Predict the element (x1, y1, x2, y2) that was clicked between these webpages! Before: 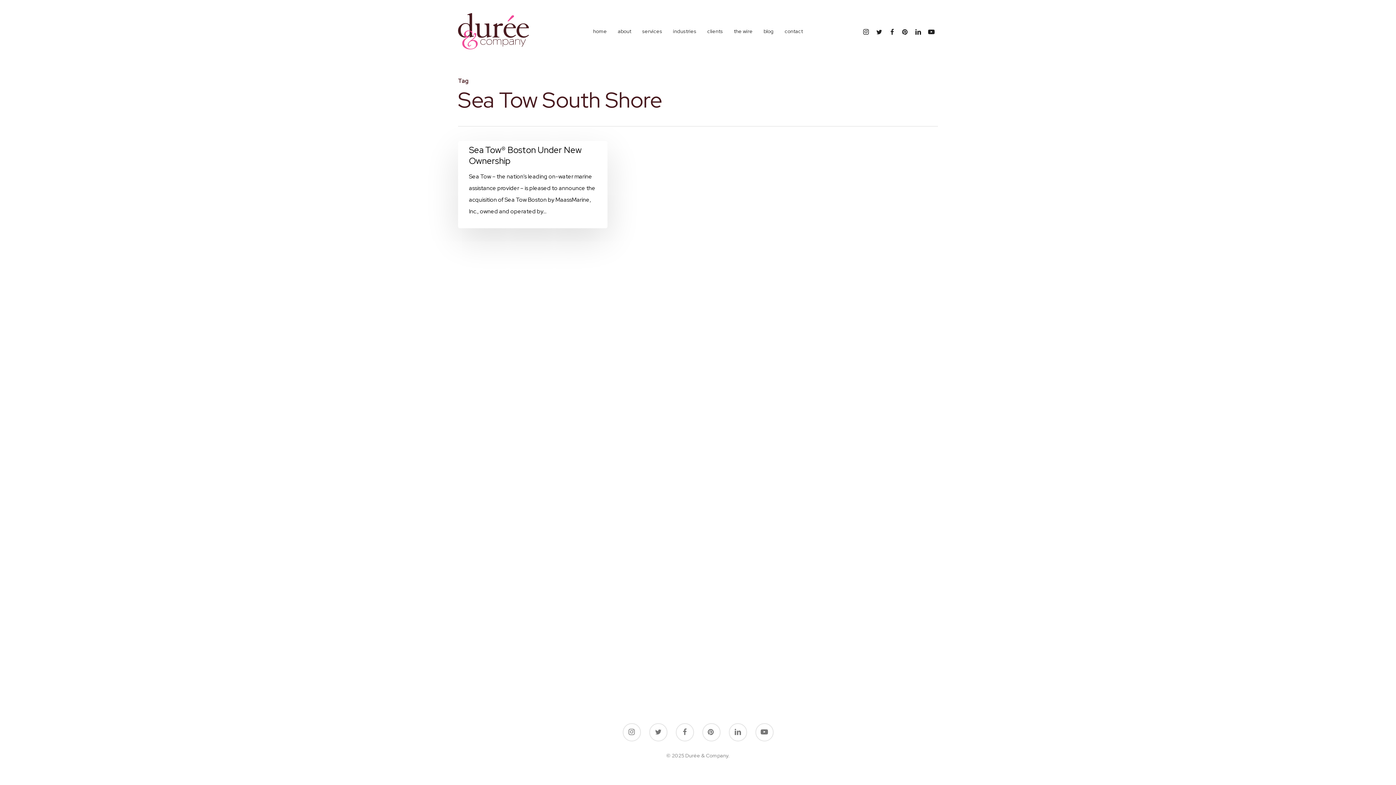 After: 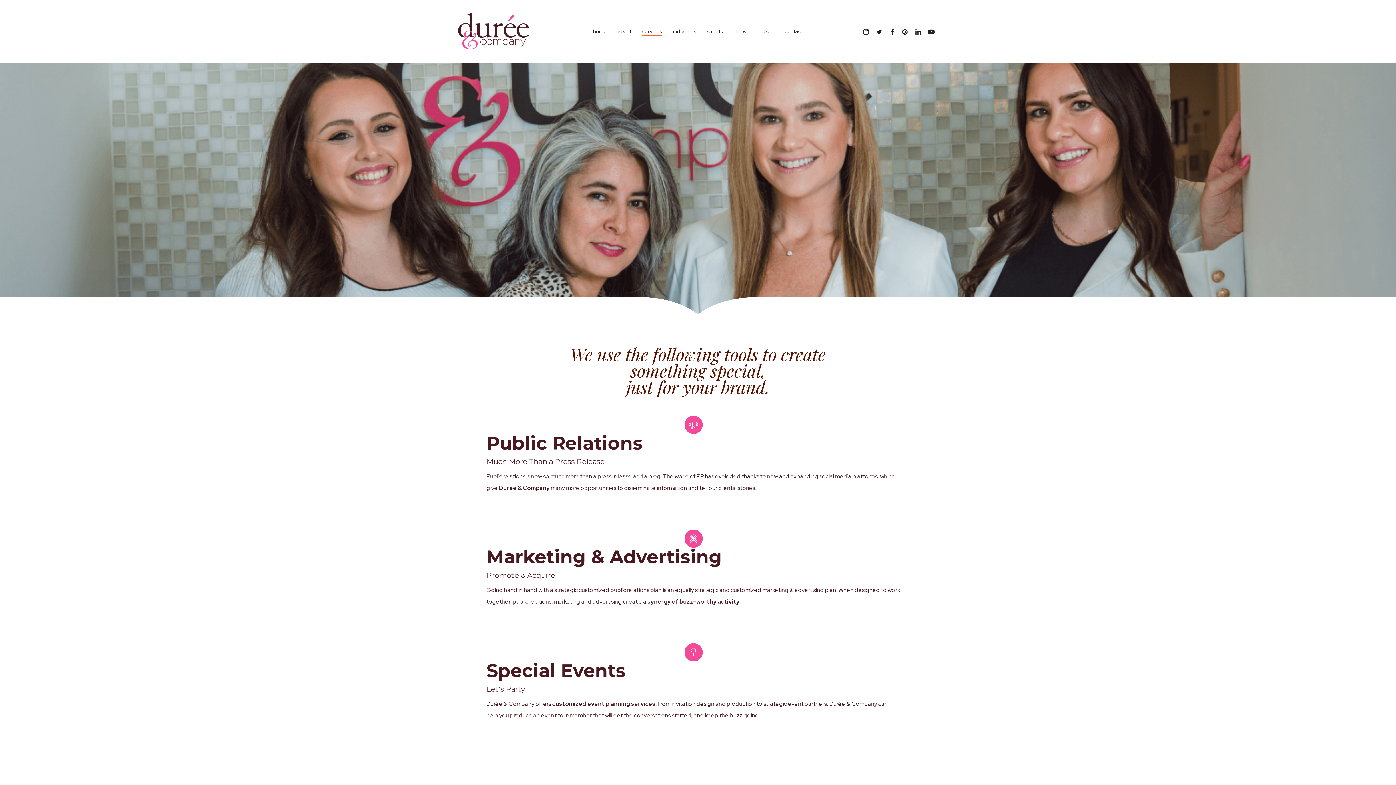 Action: label: services bbox: (642, 28, 662, 33)